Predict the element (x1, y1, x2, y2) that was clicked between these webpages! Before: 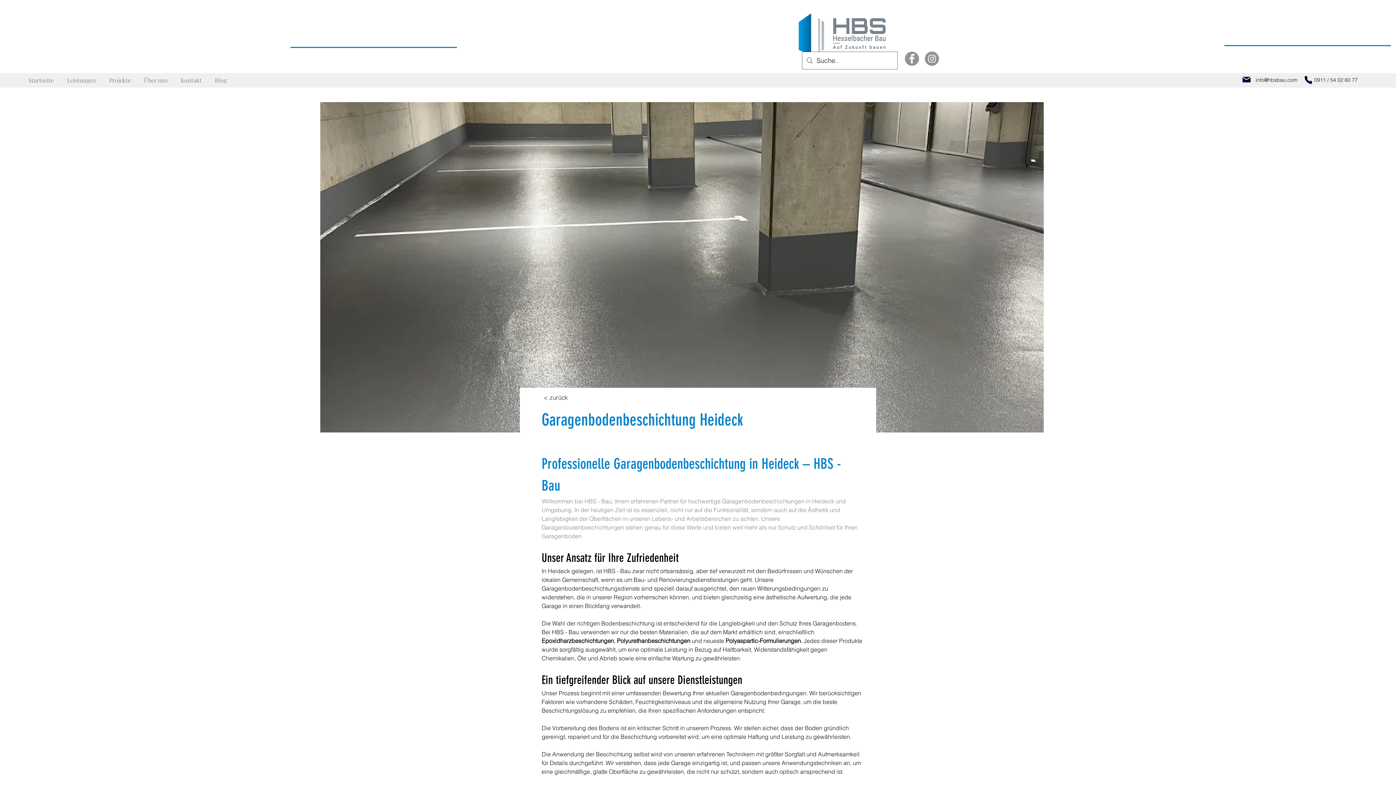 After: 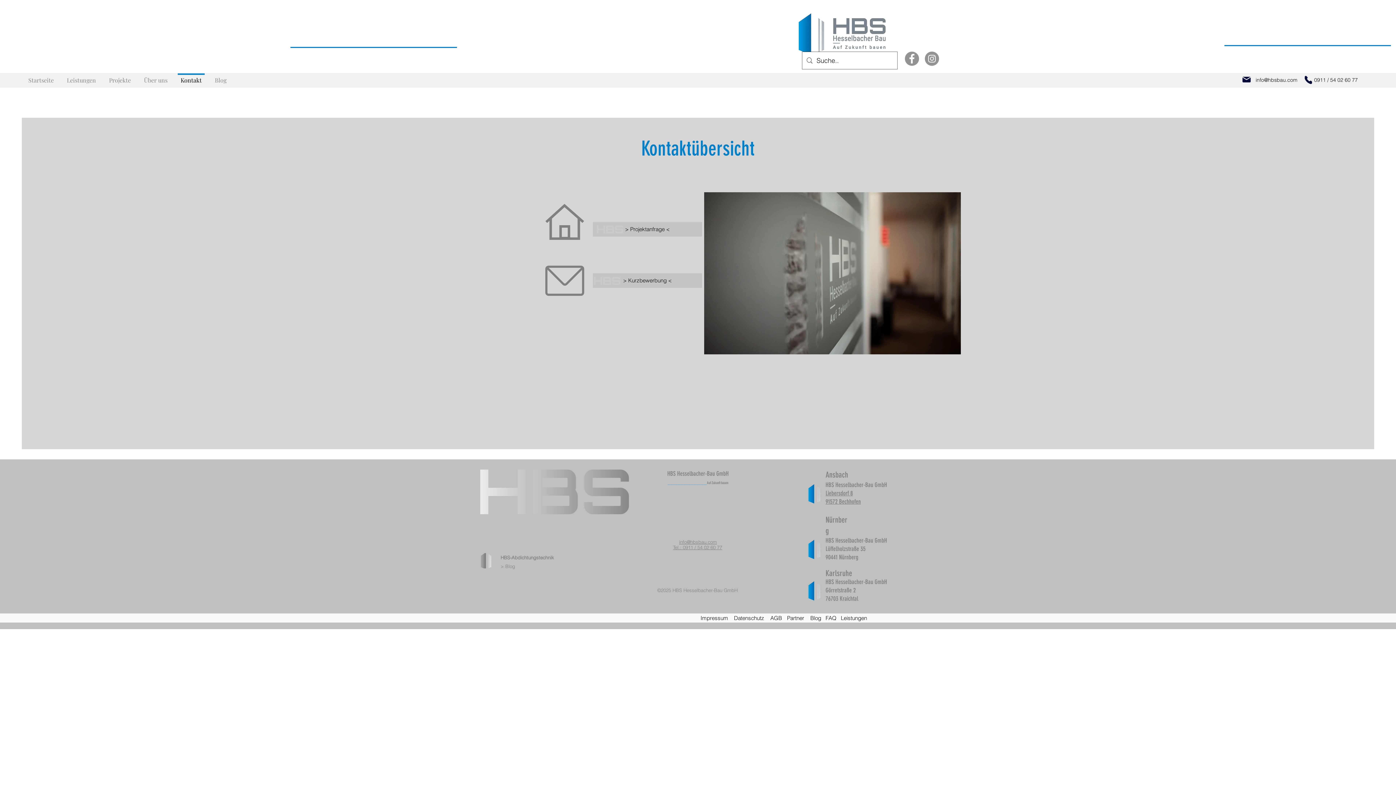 Action: label: Kontakt bbox: (174, 73, 208, 80)